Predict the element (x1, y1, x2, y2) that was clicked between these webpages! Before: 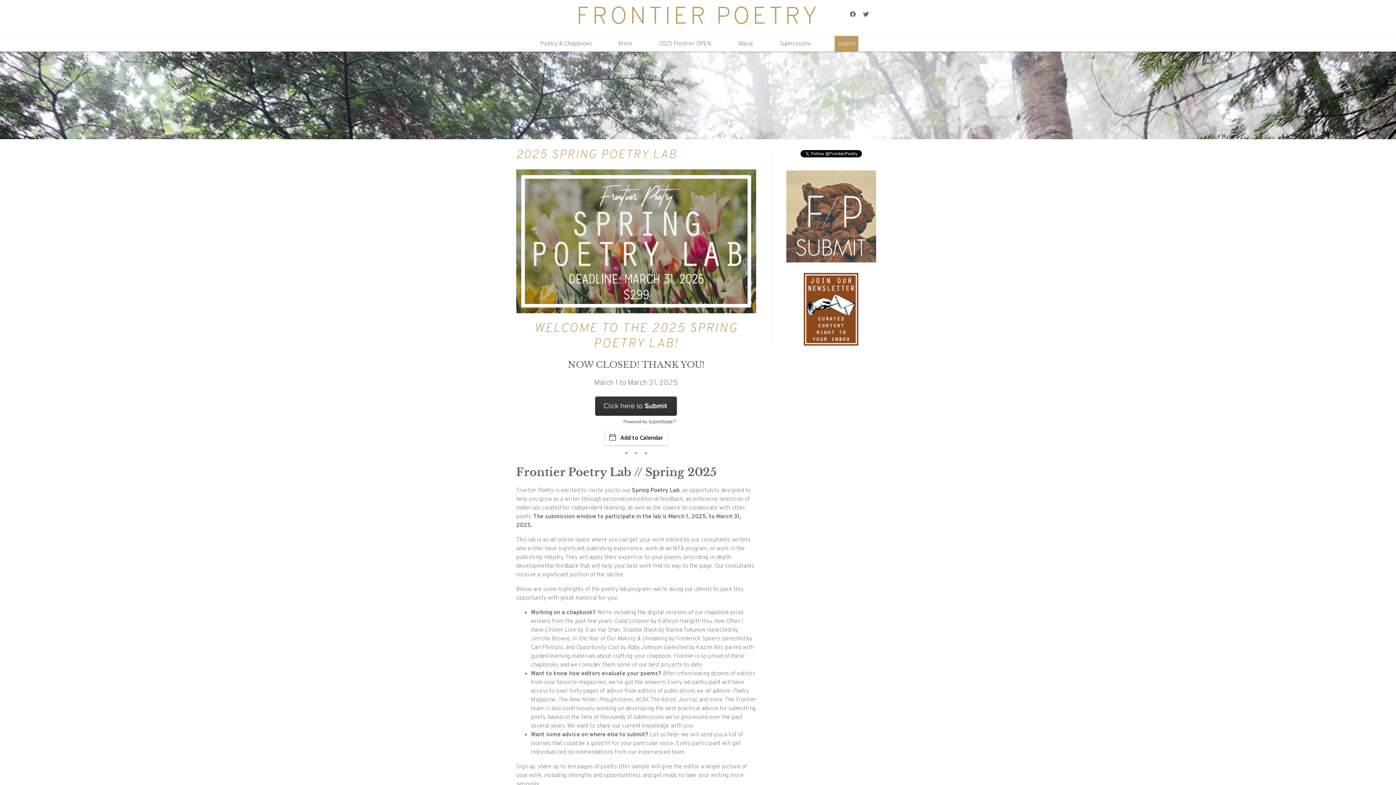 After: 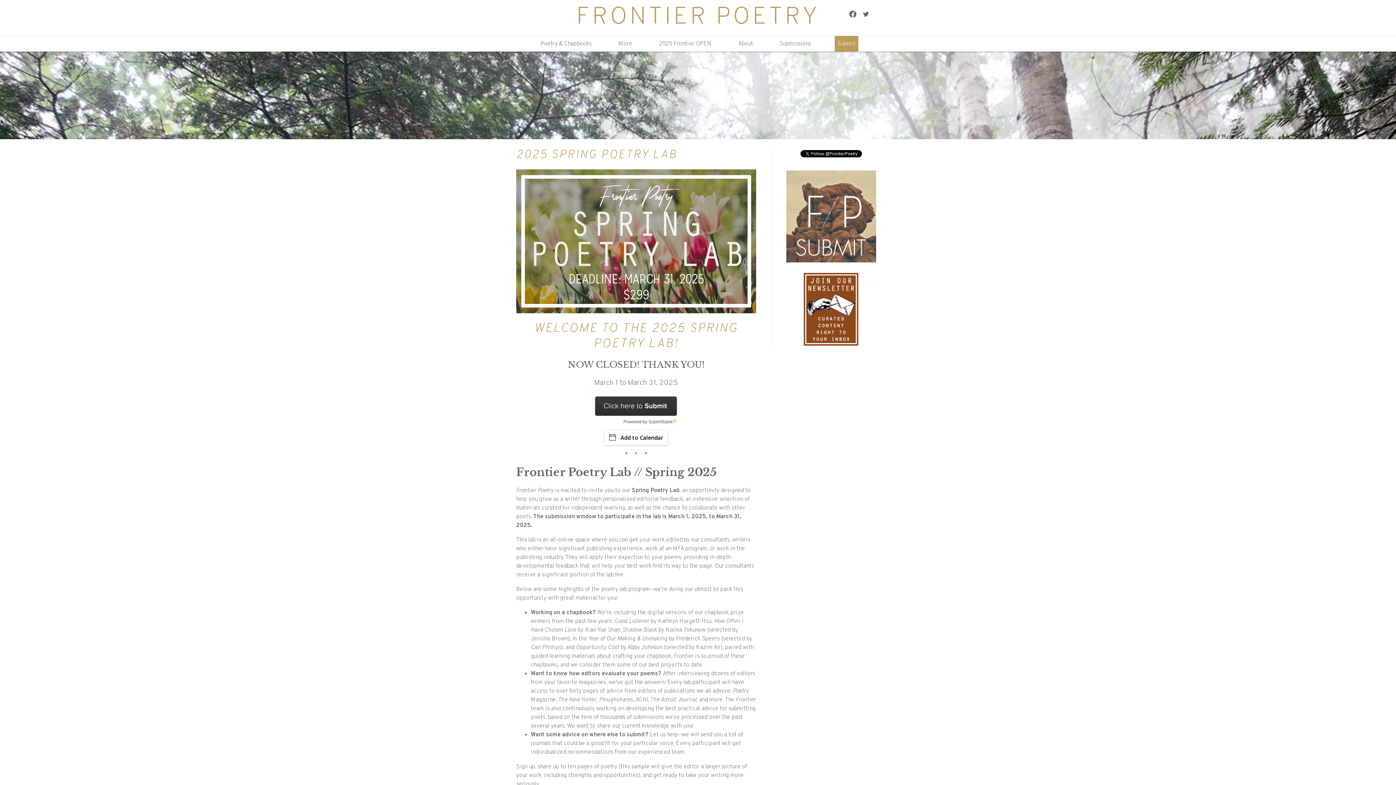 Action: label: Facebook bbox: (850, 10, 856, 17)